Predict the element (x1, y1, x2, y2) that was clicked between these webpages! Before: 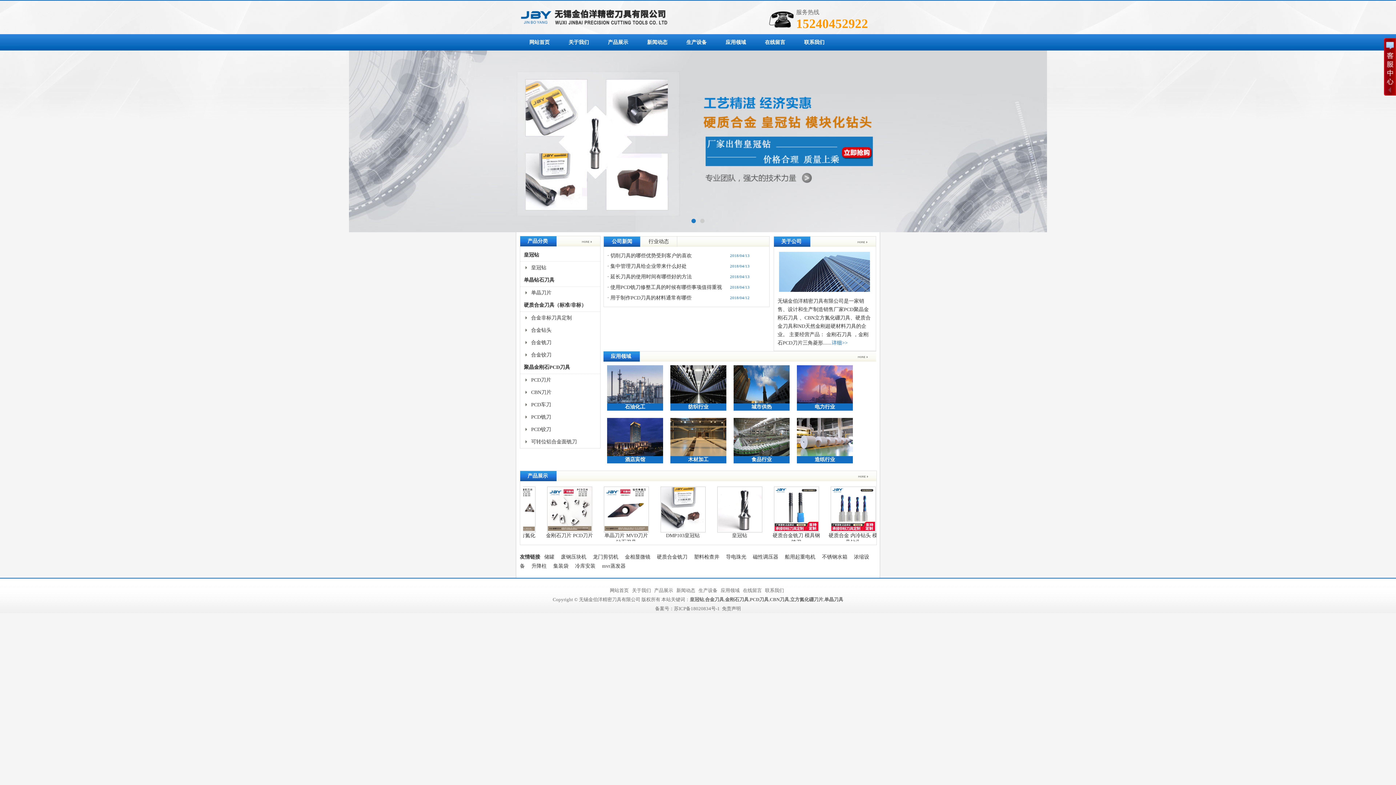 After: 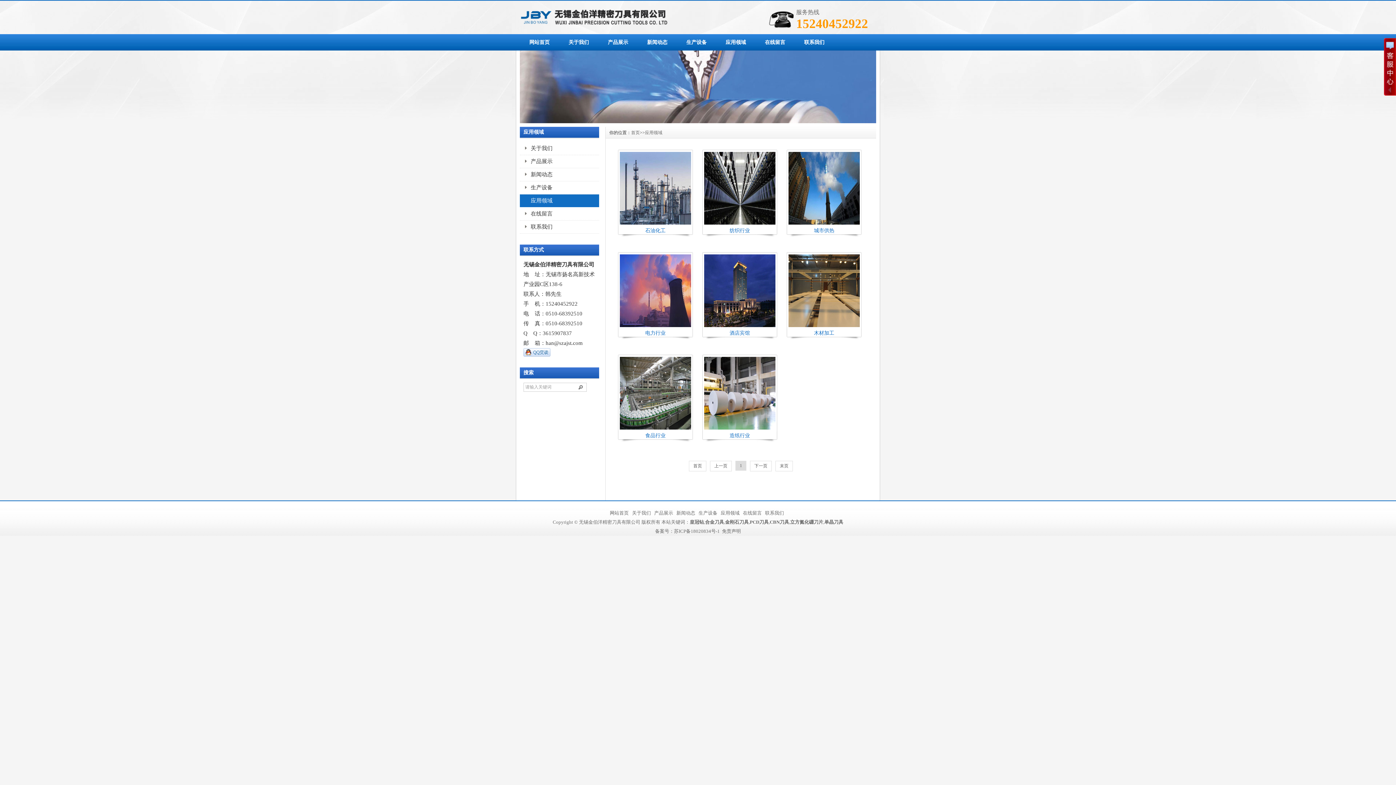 Action: bbox: (720, 587, 739, 593) label: 应用领域